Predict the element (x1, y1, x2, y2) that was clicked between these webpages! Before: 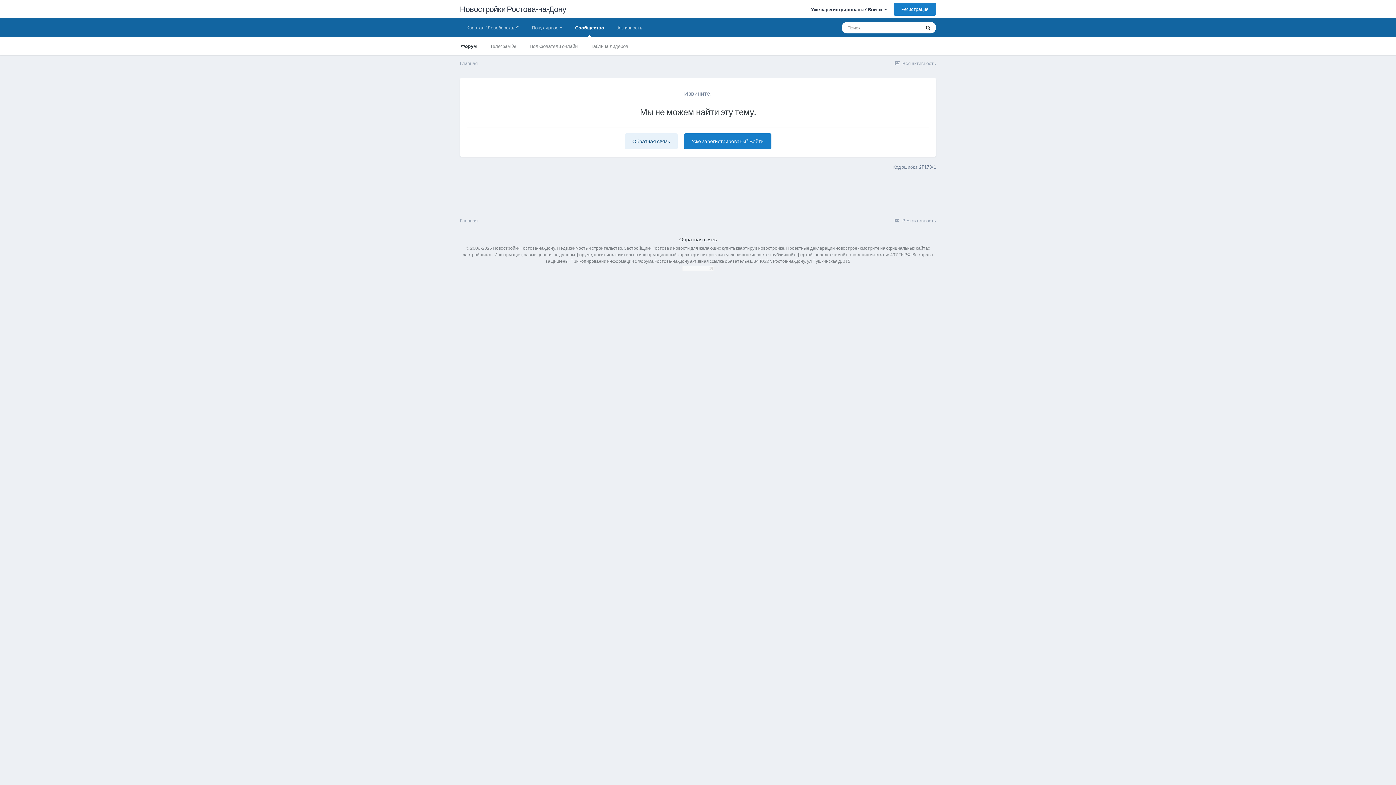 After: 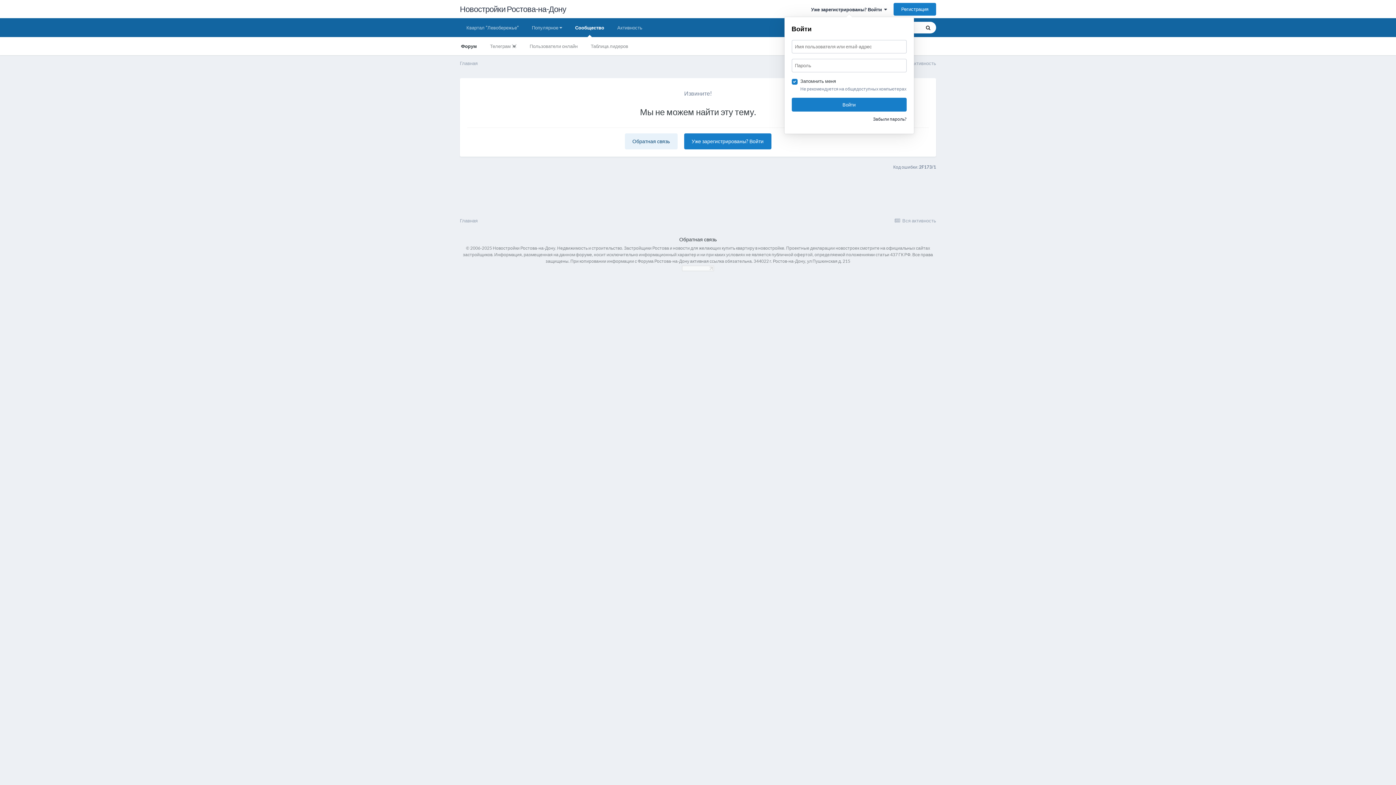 Action: label: Уже зарегистрированы? Войти   bbox: (811, 6, 887, 12)